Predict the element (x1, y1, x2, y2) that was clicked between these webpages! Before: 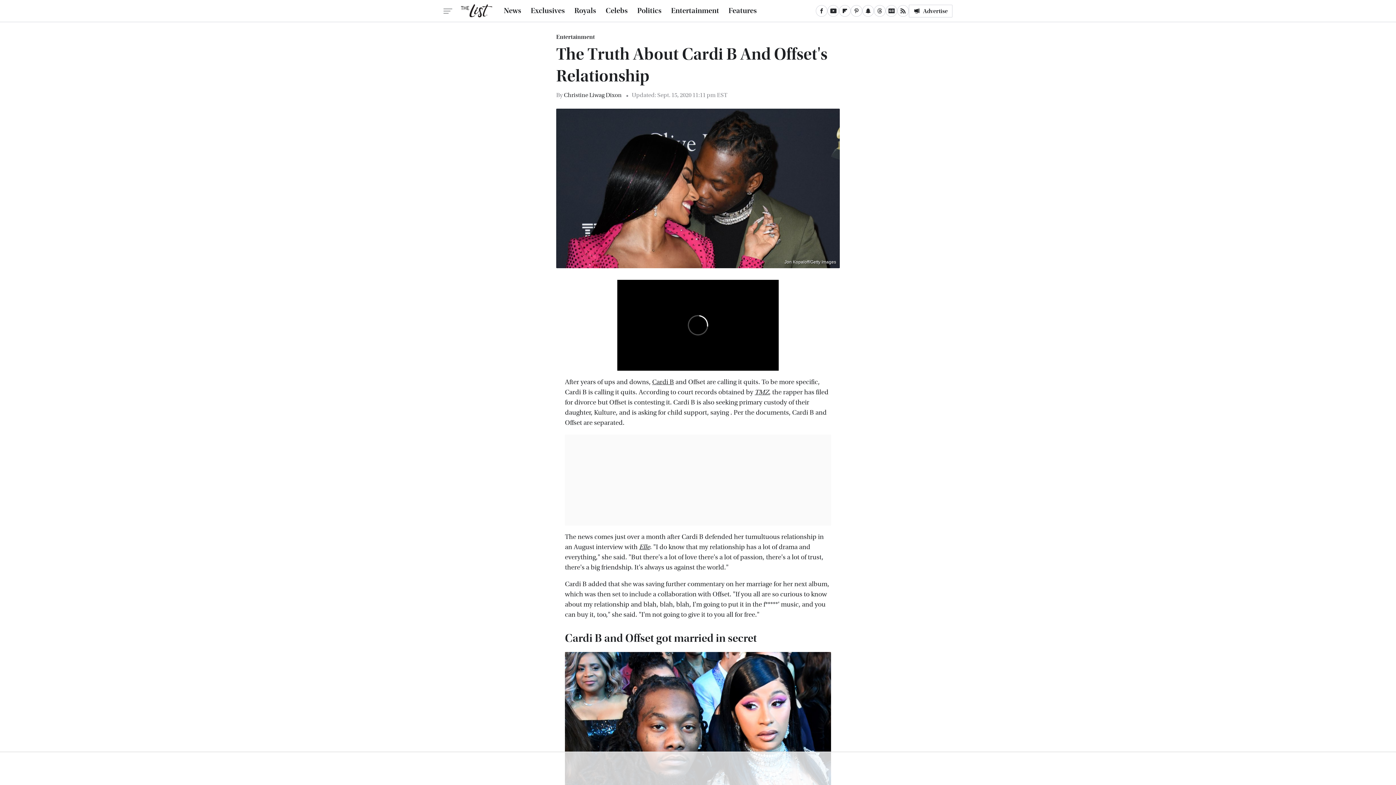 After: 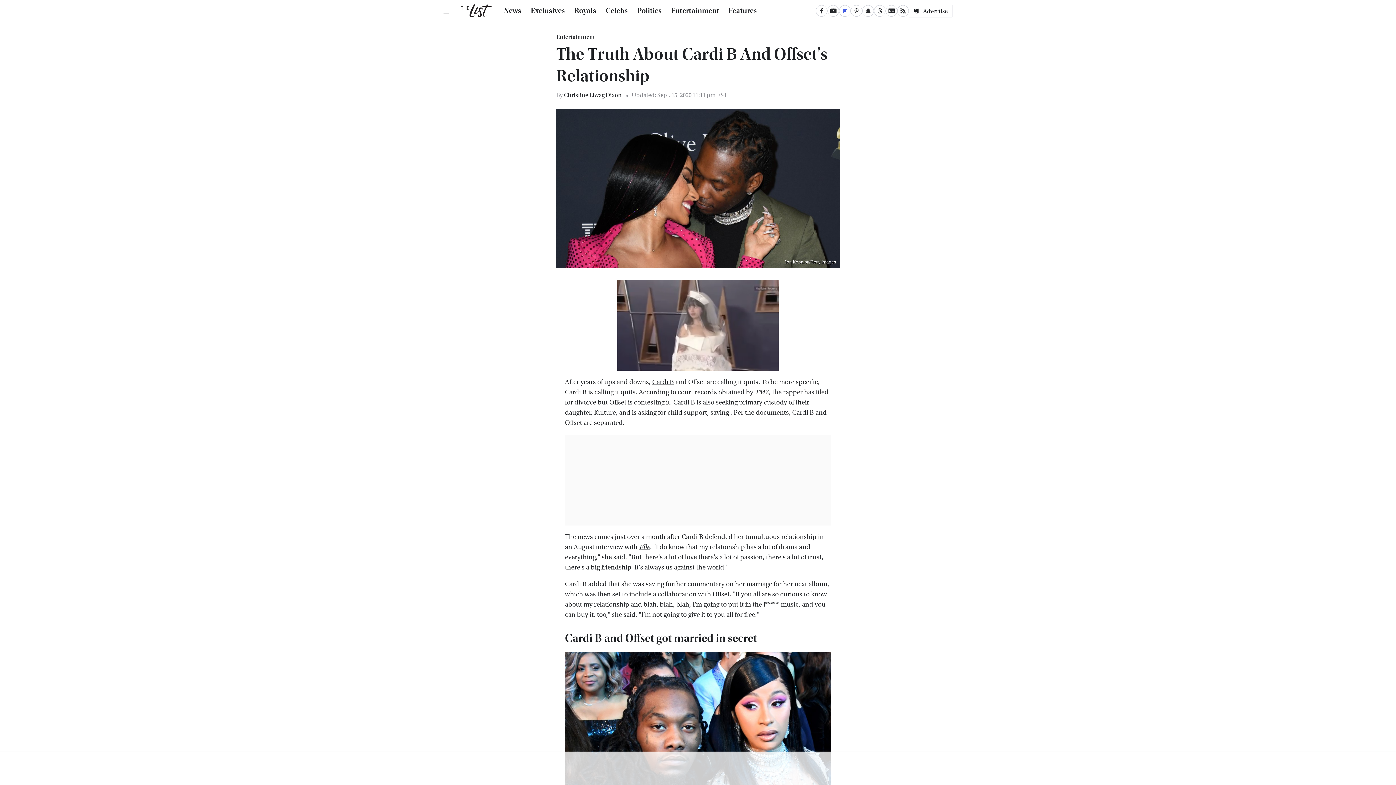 Action: label: Flipboard bbox: (839, 5, 850, 16)